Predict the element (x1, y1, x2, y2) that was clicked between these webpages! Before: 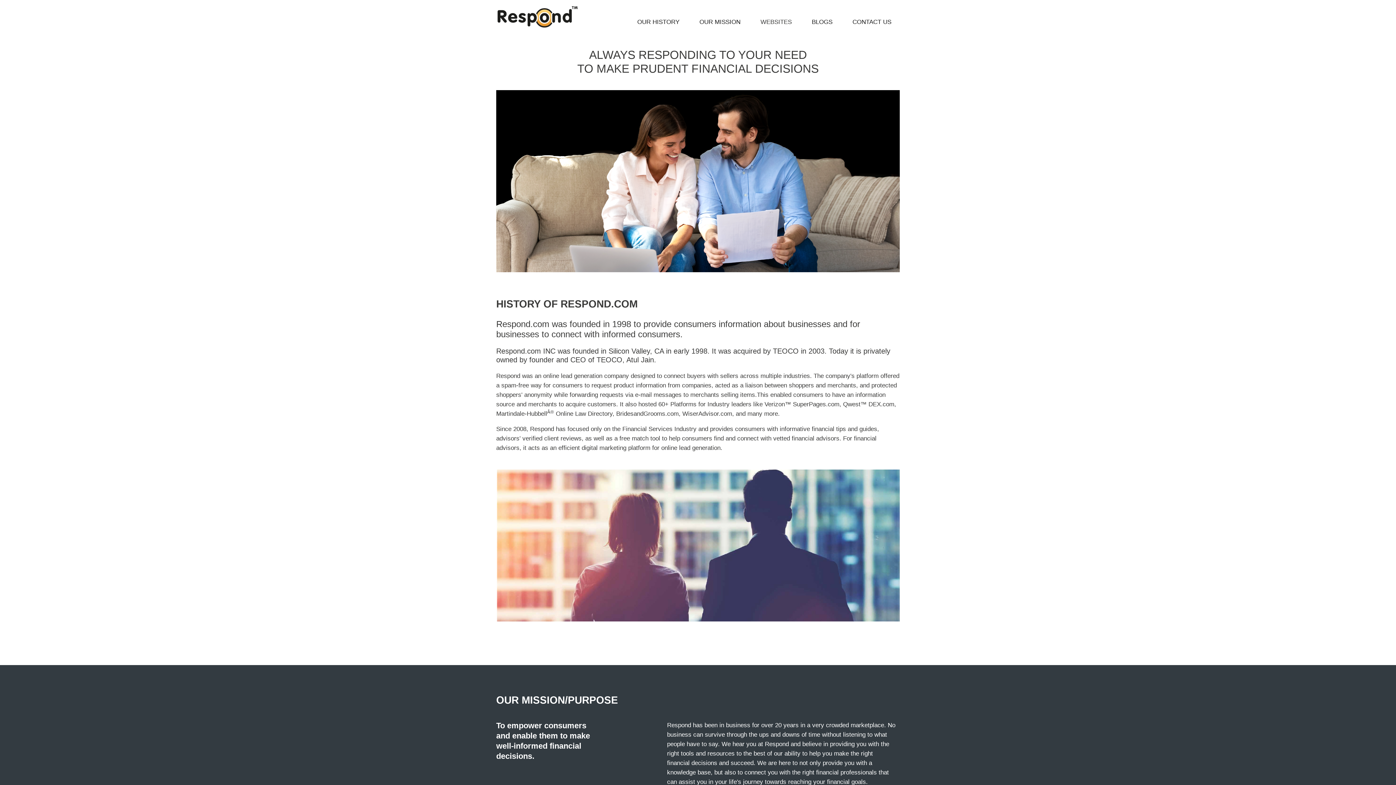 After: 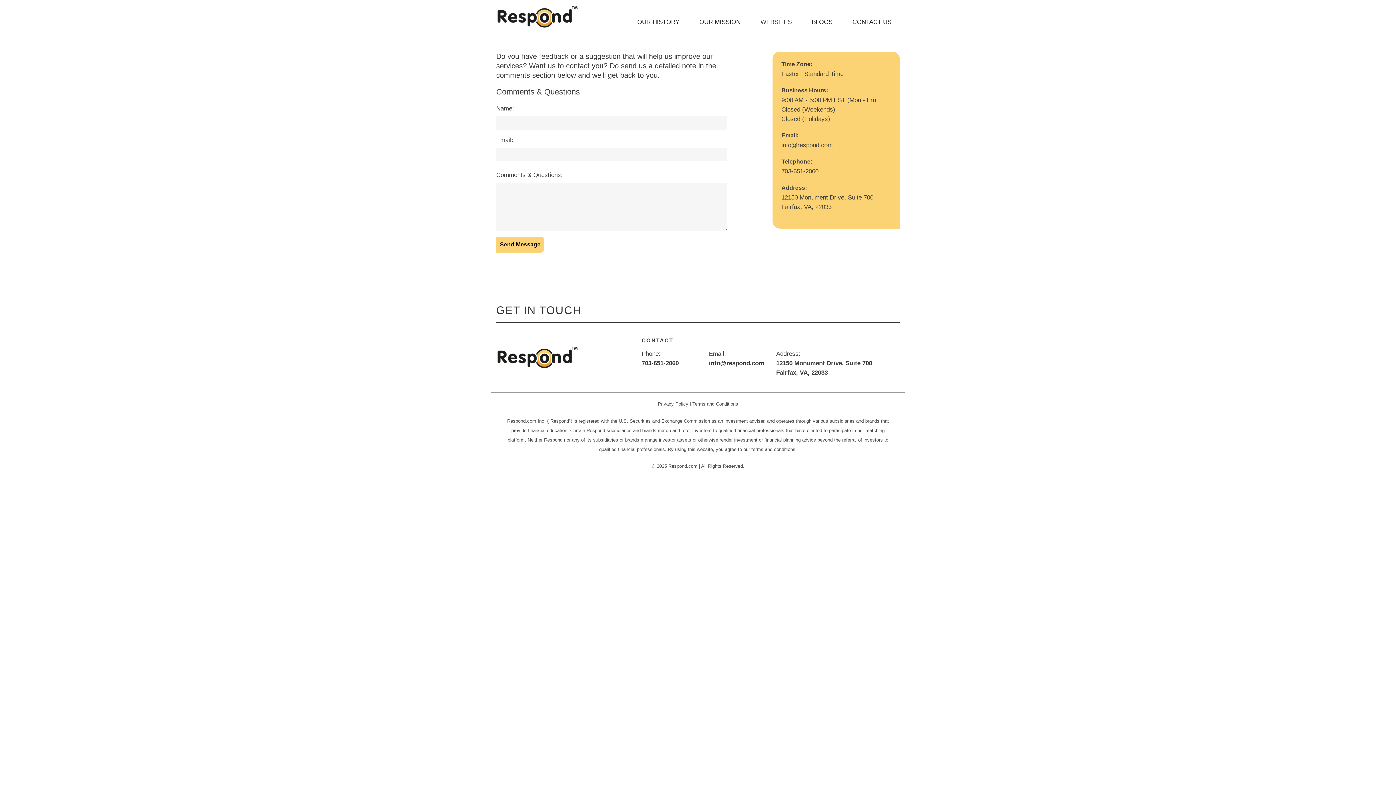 Action: bbox: (849, 14, 894, 29) label: CONTACT US